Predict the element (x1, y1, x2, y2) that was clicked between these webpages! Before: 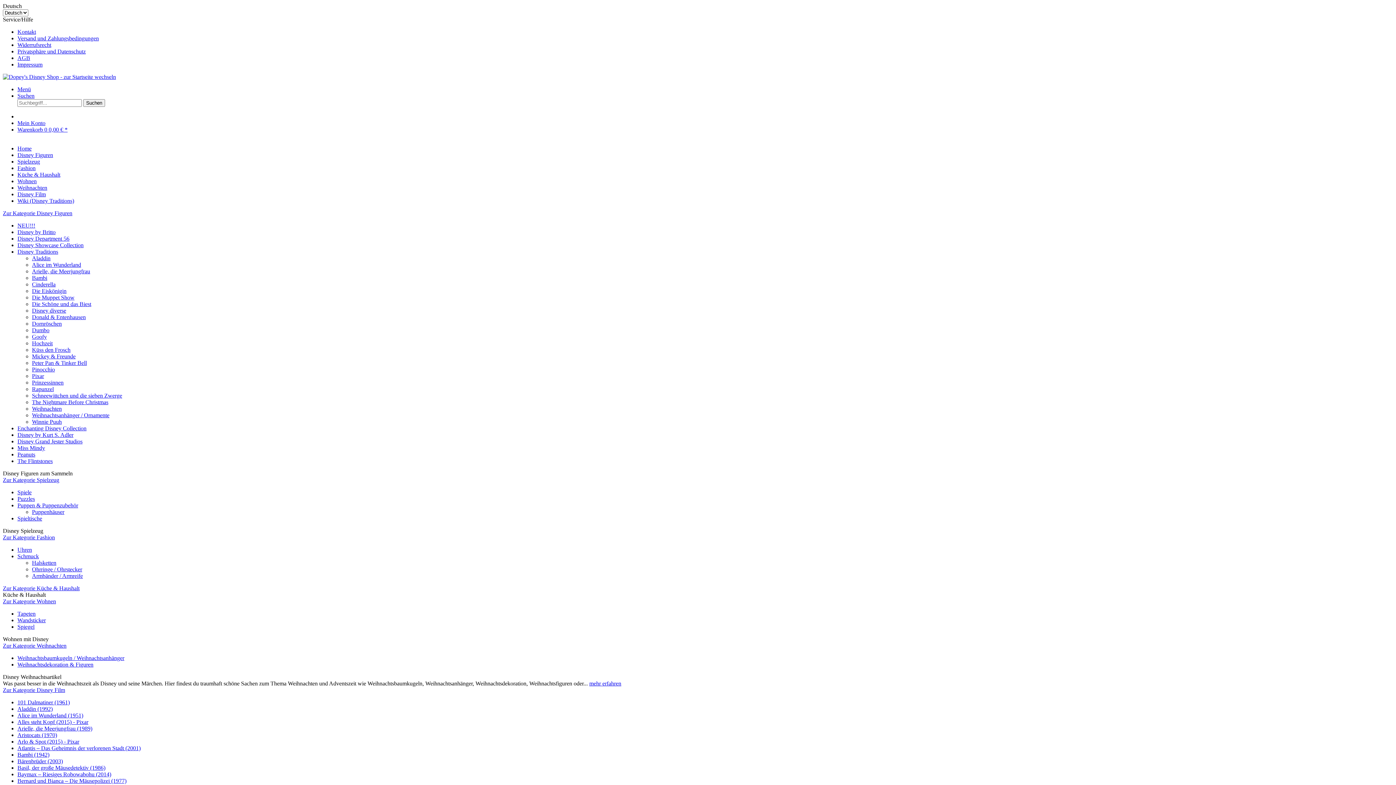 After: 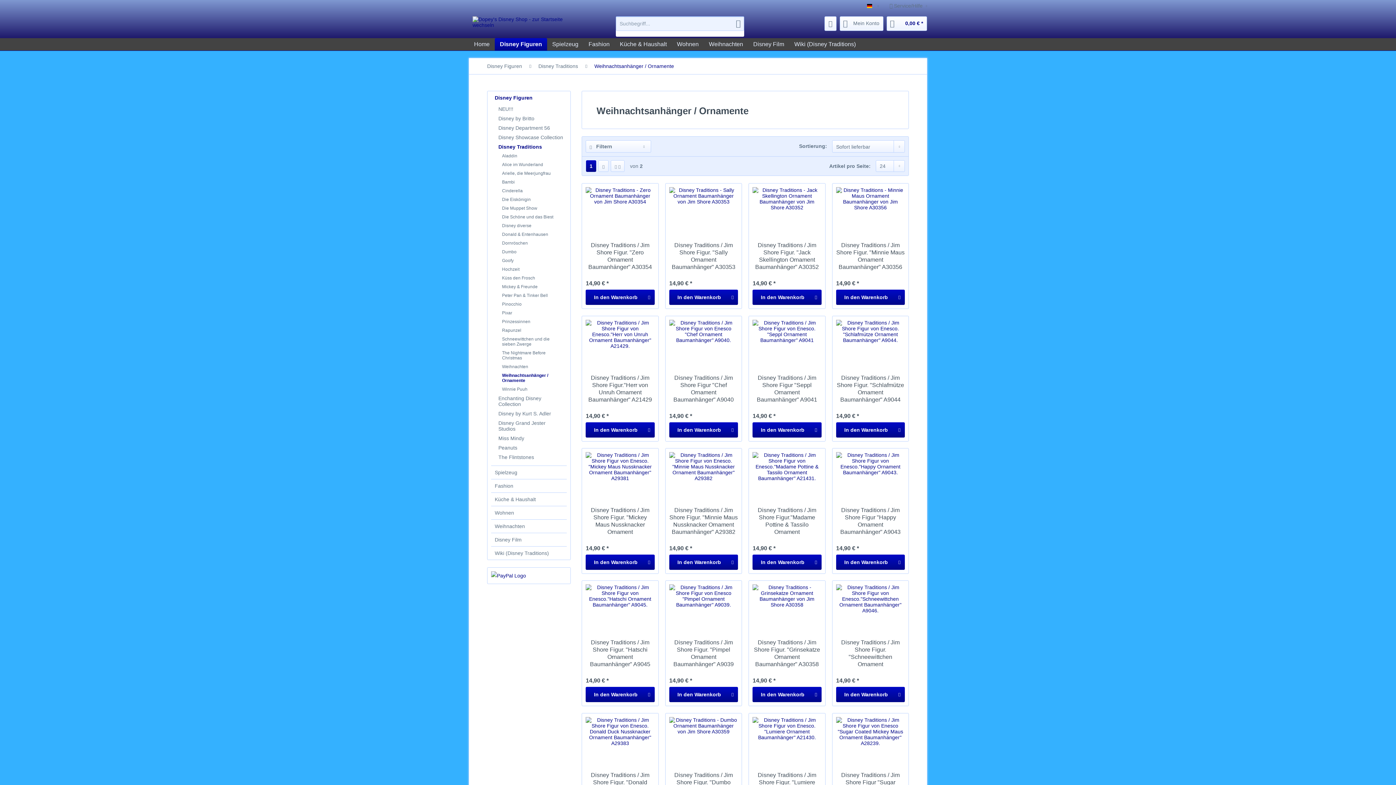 Action: bbox: (32, 412, 109, 418) label: Weihnachtsanhänger / Ornamente